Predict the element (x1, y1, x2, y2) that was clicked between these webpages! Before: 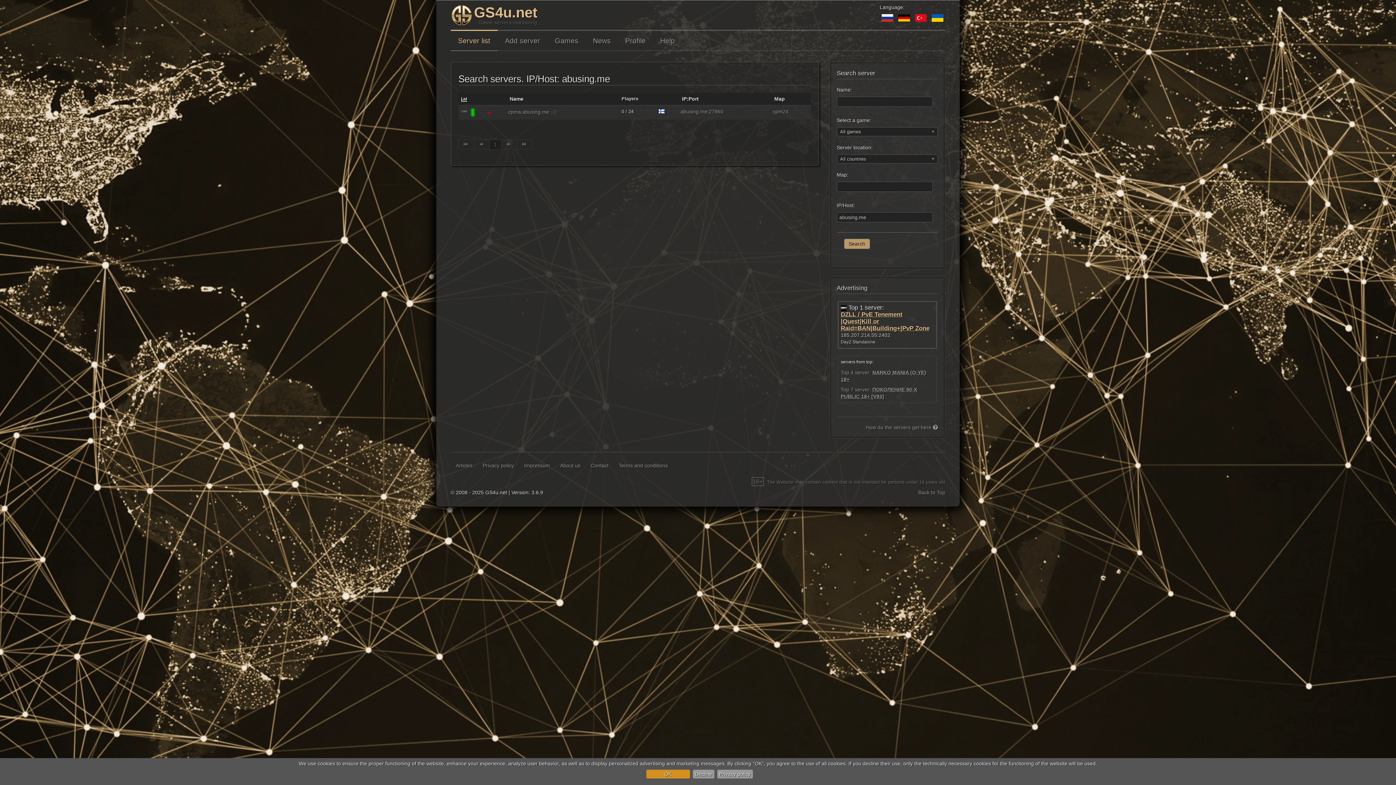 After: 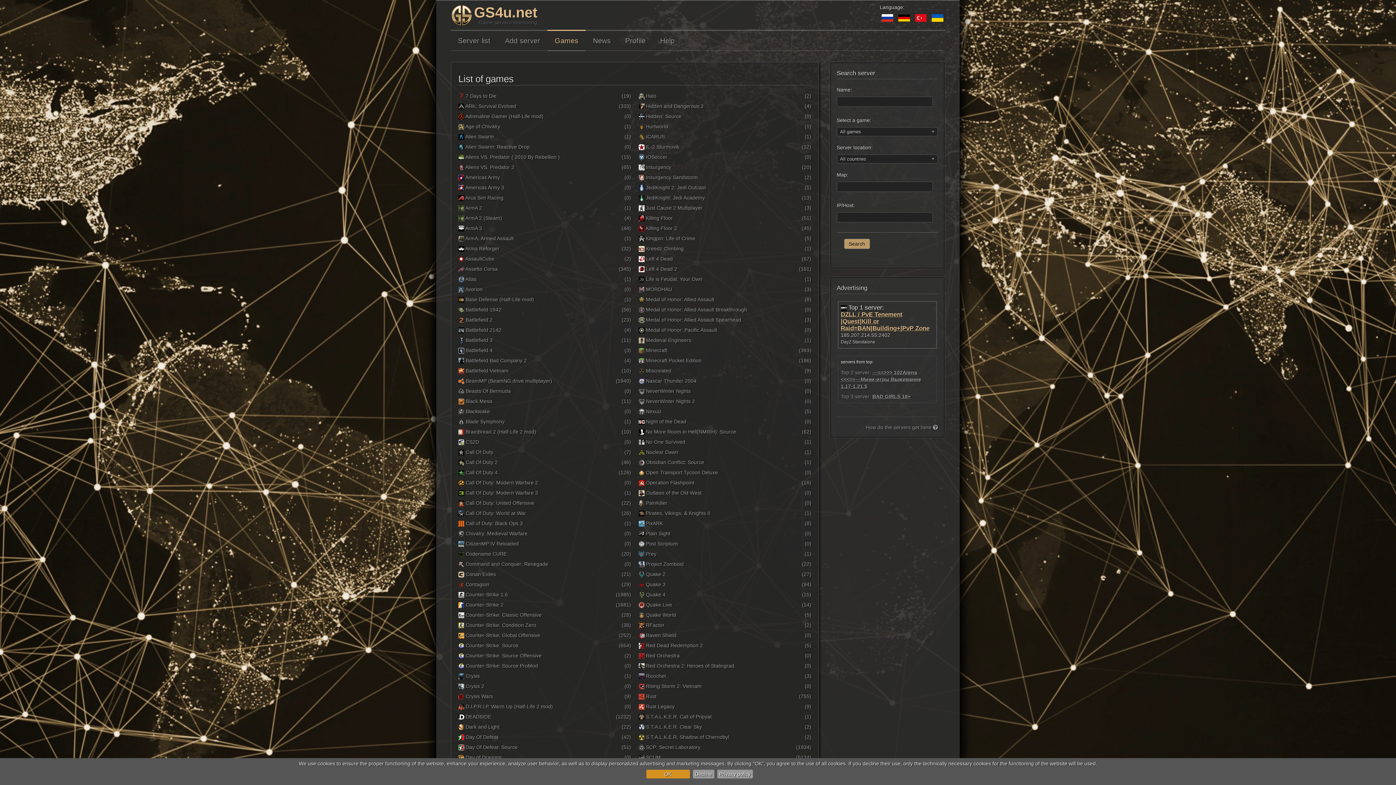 Action: bbox: (547, 29, 585, 50) label: Games